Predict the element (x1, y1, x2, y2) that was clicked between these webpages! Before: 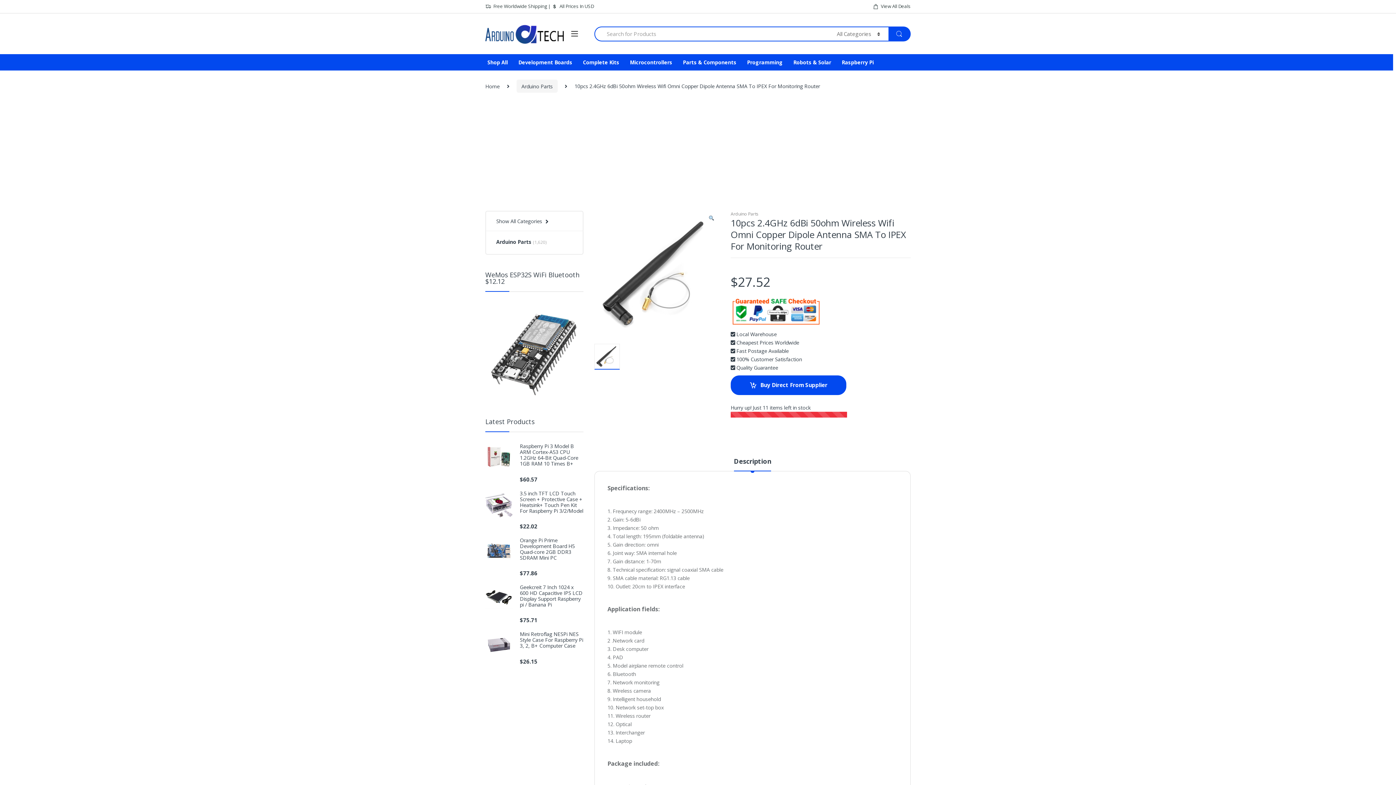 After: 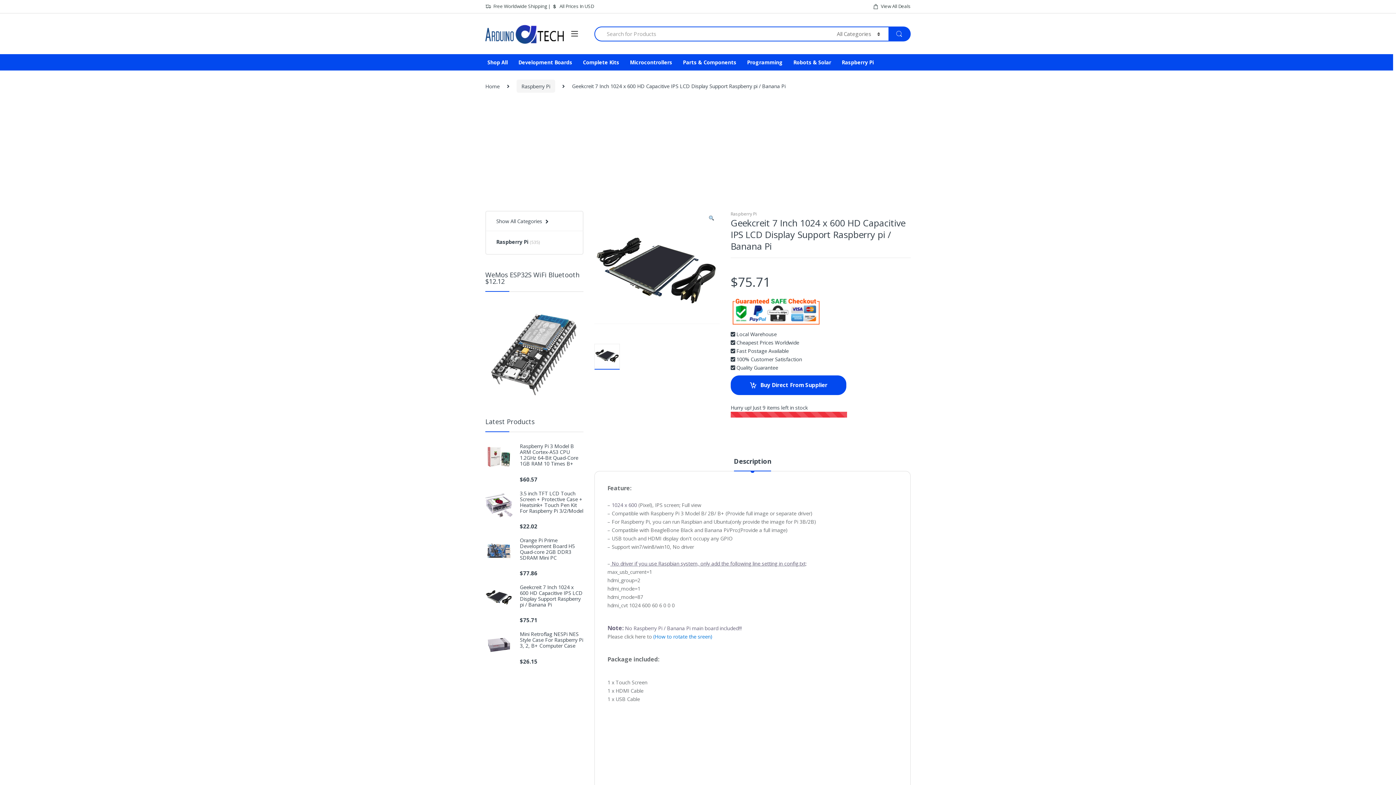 Action: label: Geekcreit 7 Inch 1024 x 600 HD Capacitive IPS LCD Display Support Raspberry pi / Banana Pi bbox: (485, 584, 583, 608)